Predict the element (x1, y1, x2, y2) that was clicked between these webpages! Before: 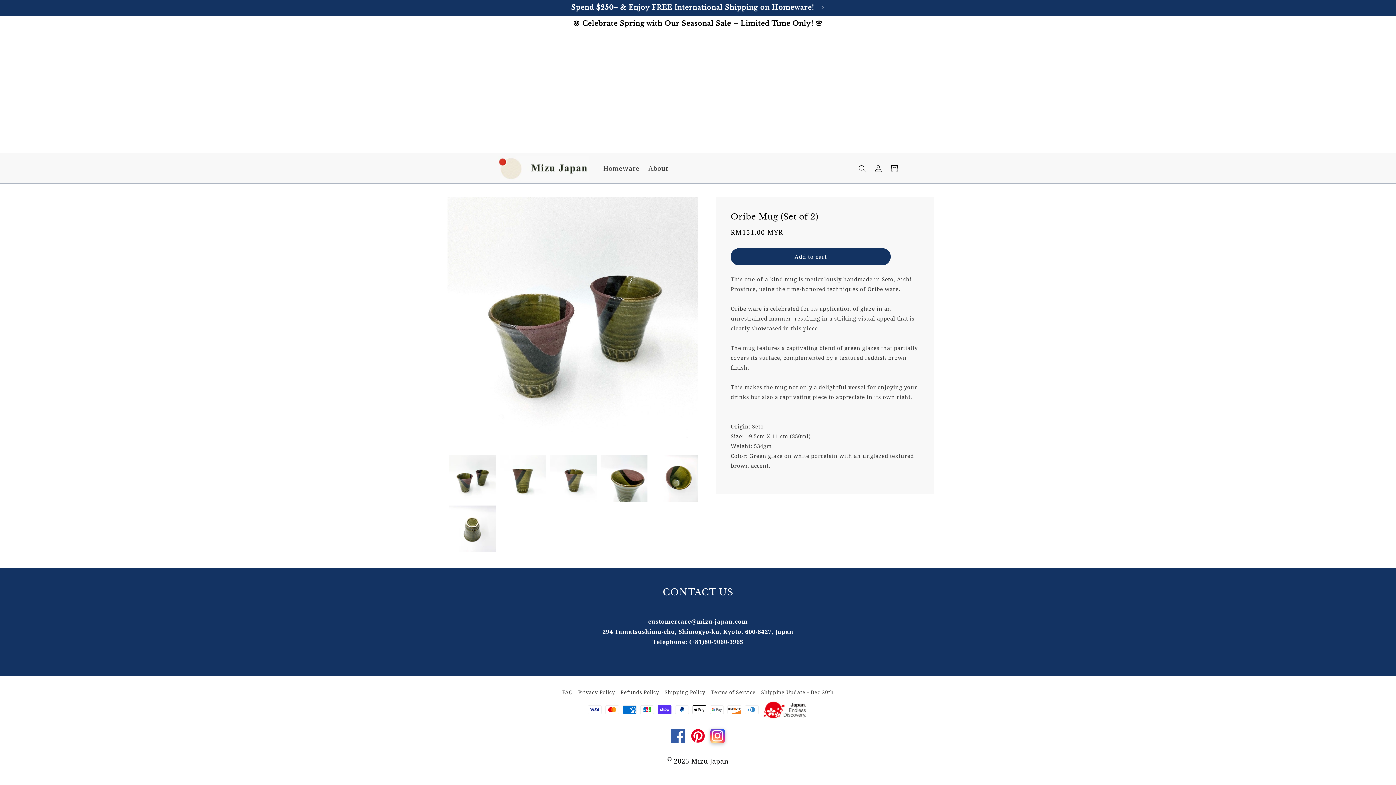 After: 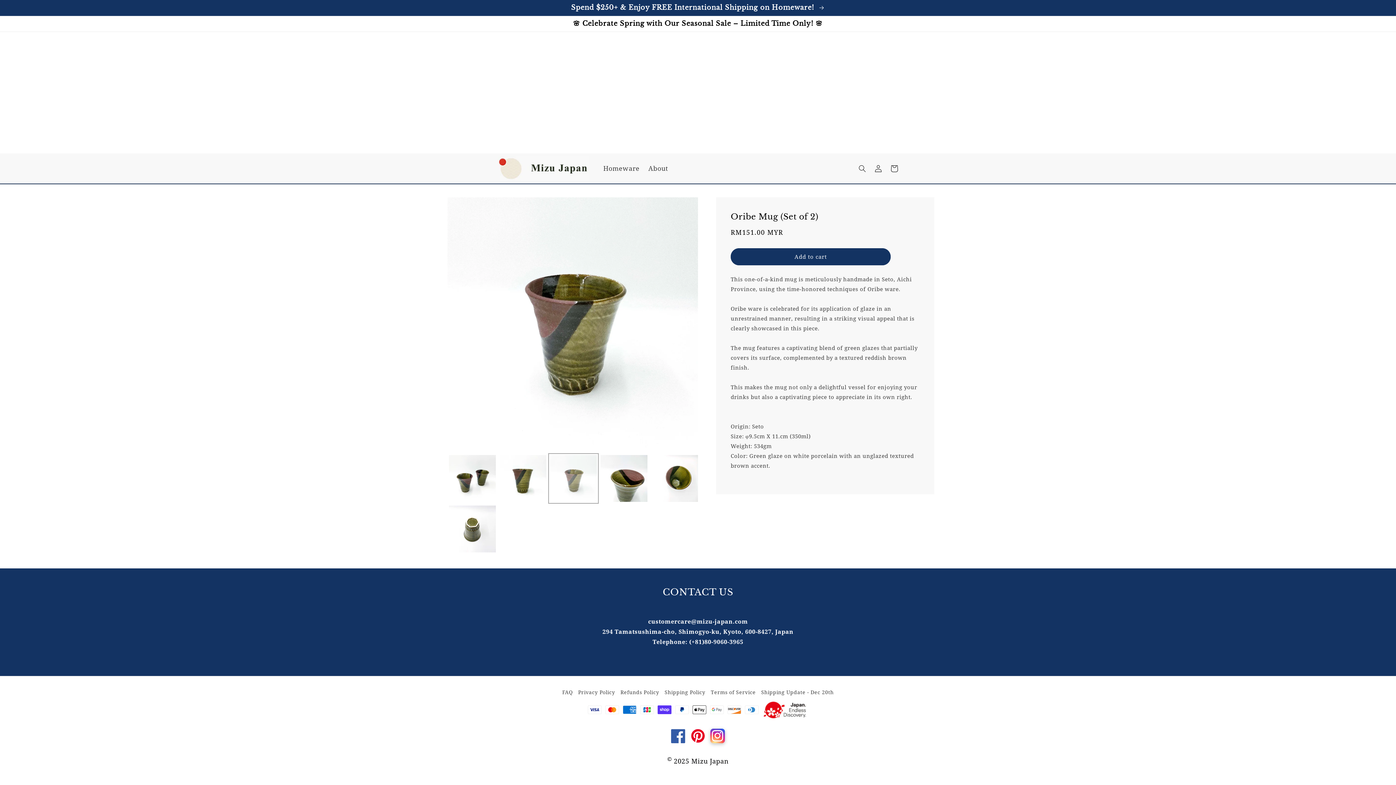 Action: label: Load image 3 in gallery view bbox: (550, 455, 597, 502)